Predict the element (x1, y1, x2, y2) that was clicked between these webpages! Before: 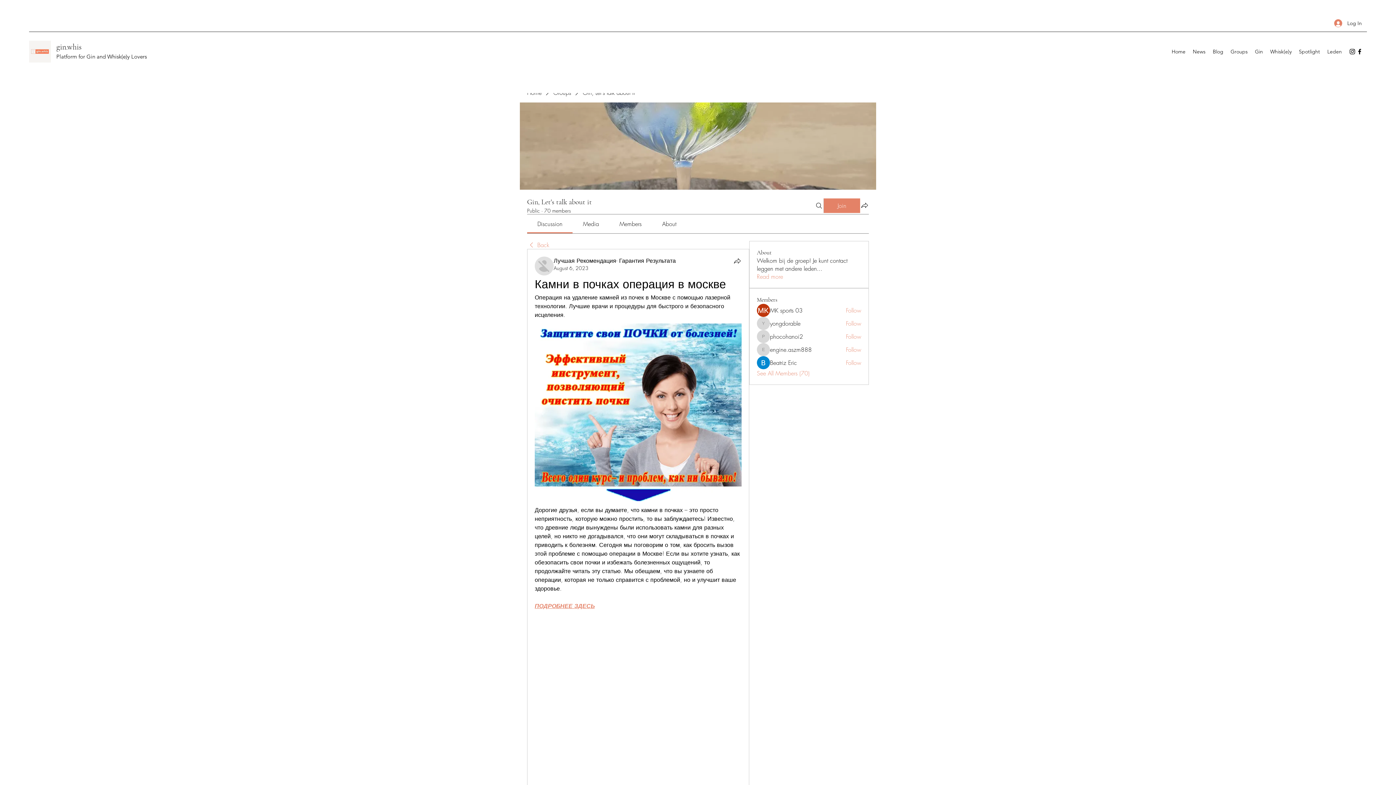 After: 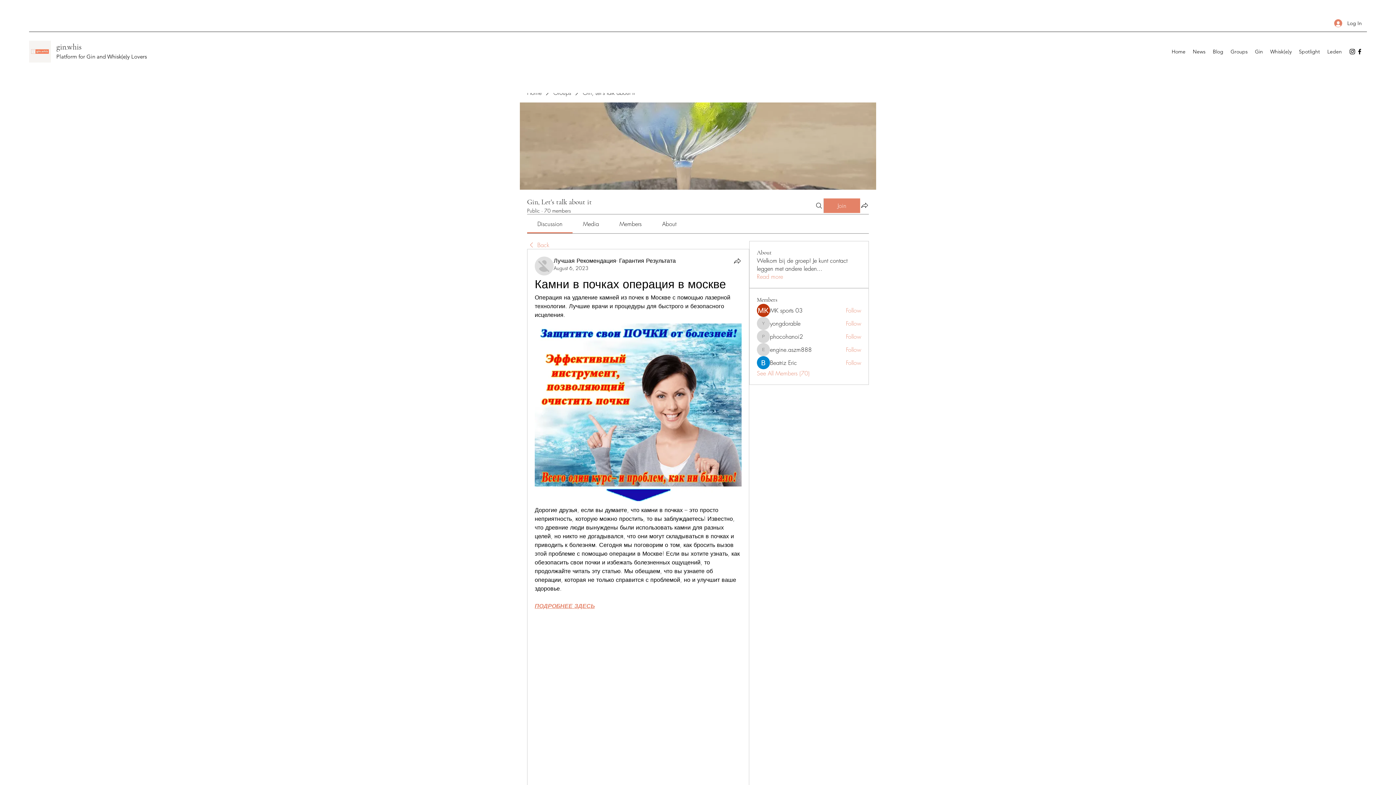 Action: bbox: (537, 220, 562, 228) label: Discussion